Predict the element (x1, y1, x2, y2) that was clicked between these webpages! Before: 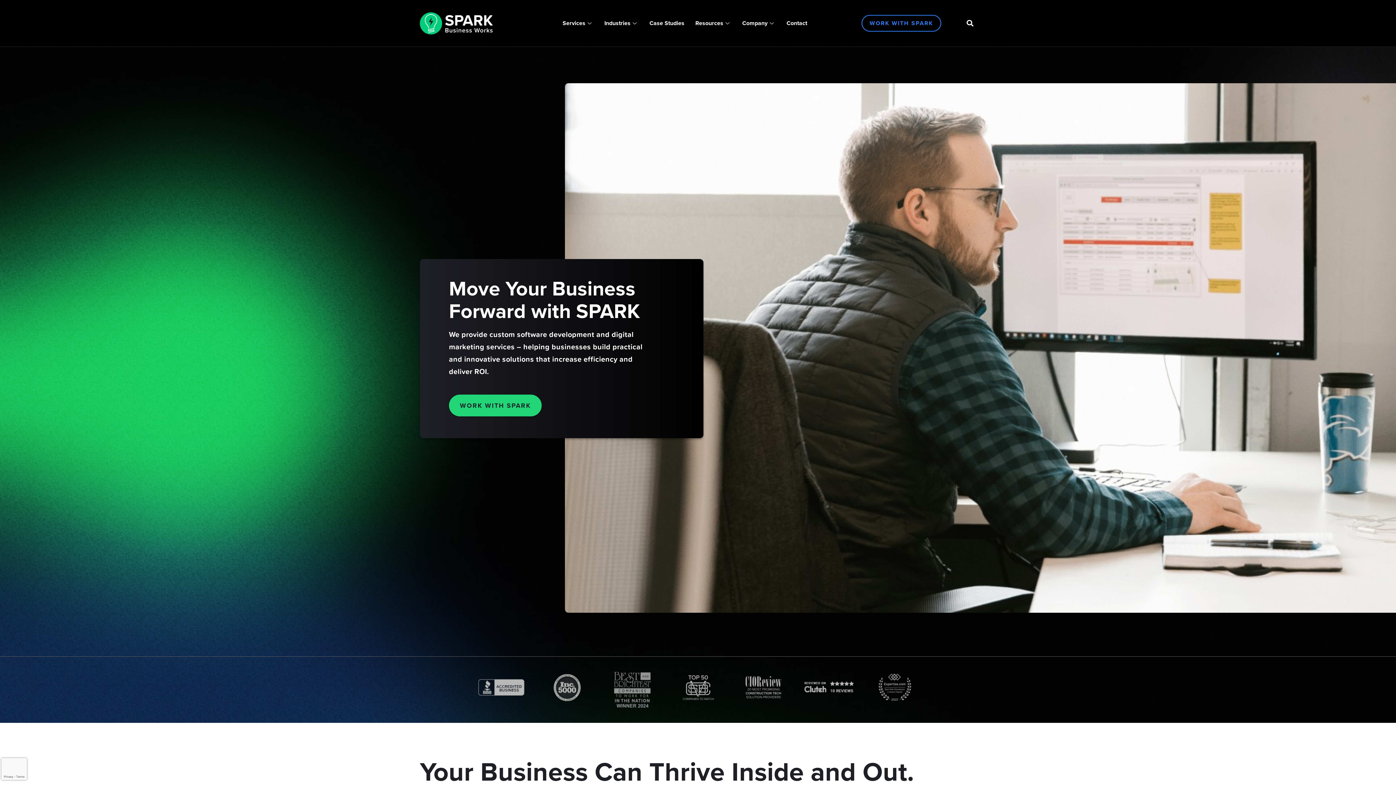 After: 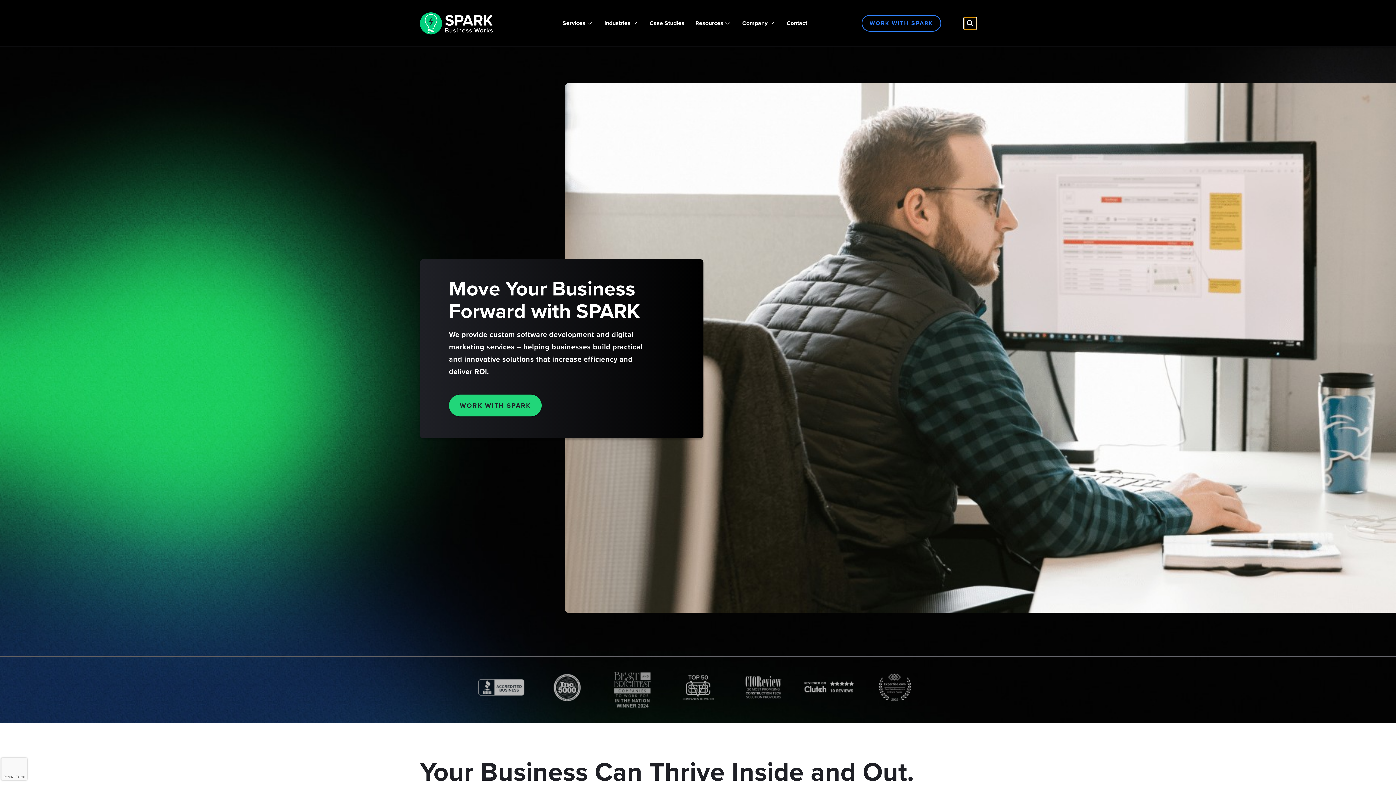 Action: bbox: (964, 17, 976, 29) label: Search